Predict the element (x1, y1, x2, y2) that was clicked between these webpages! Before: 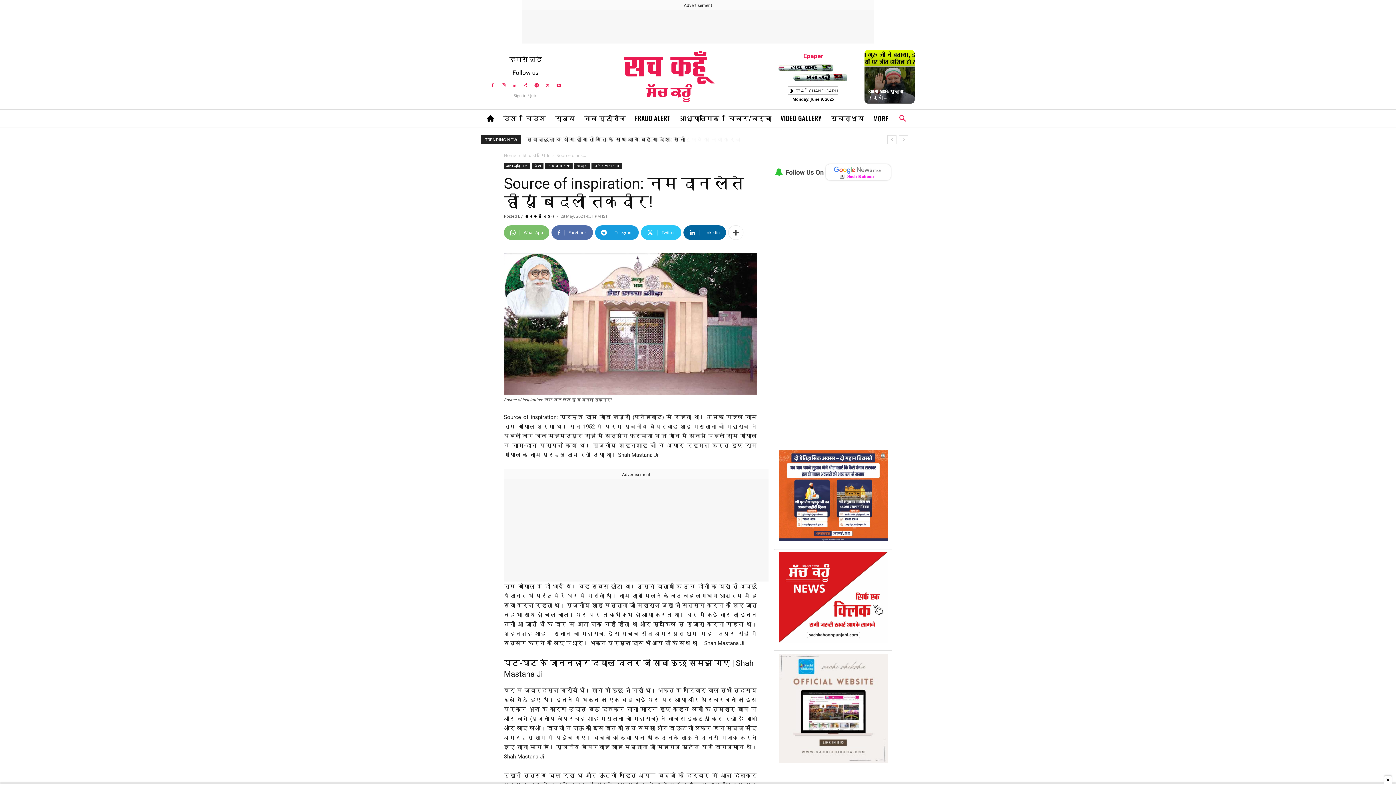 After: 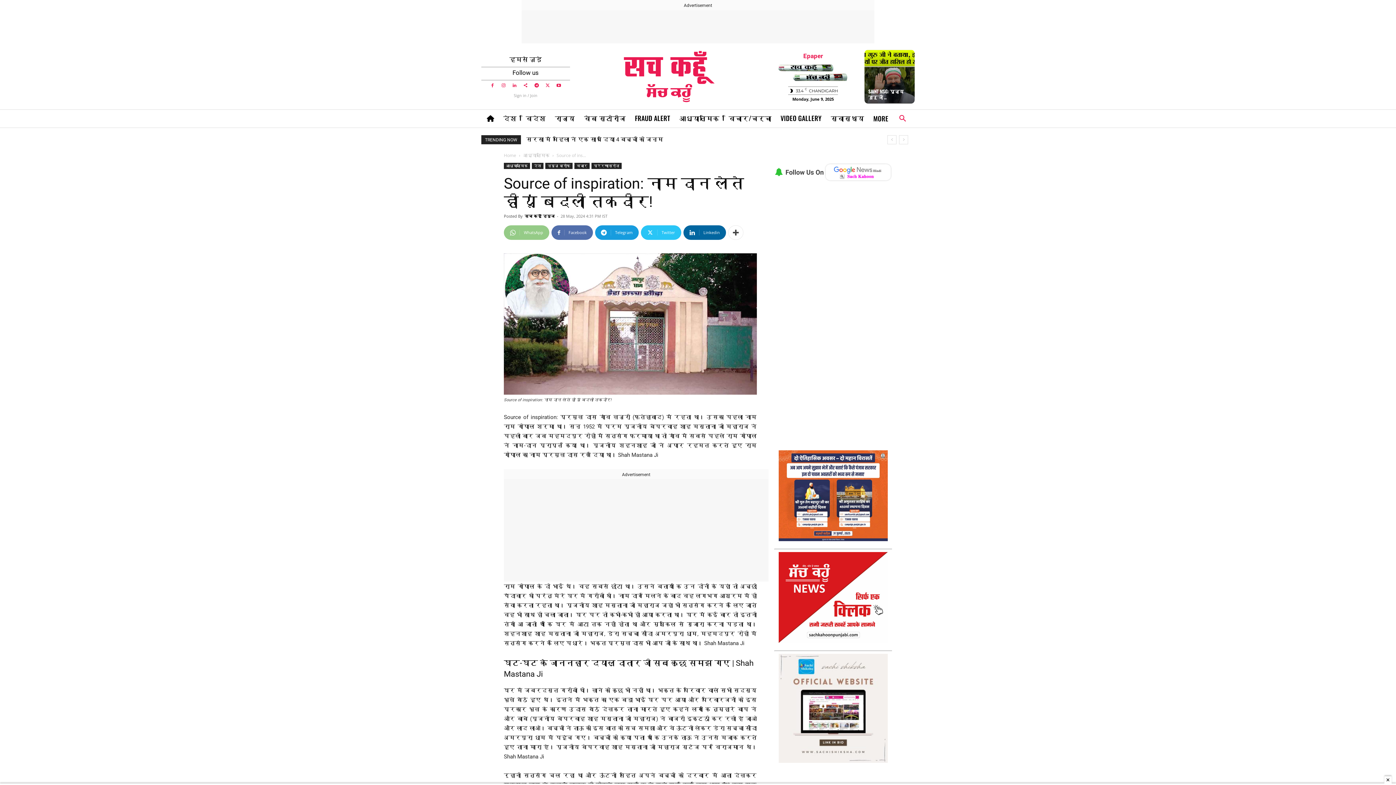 Action: bbox: (504, 225, 549, 240) label: WhatsApp